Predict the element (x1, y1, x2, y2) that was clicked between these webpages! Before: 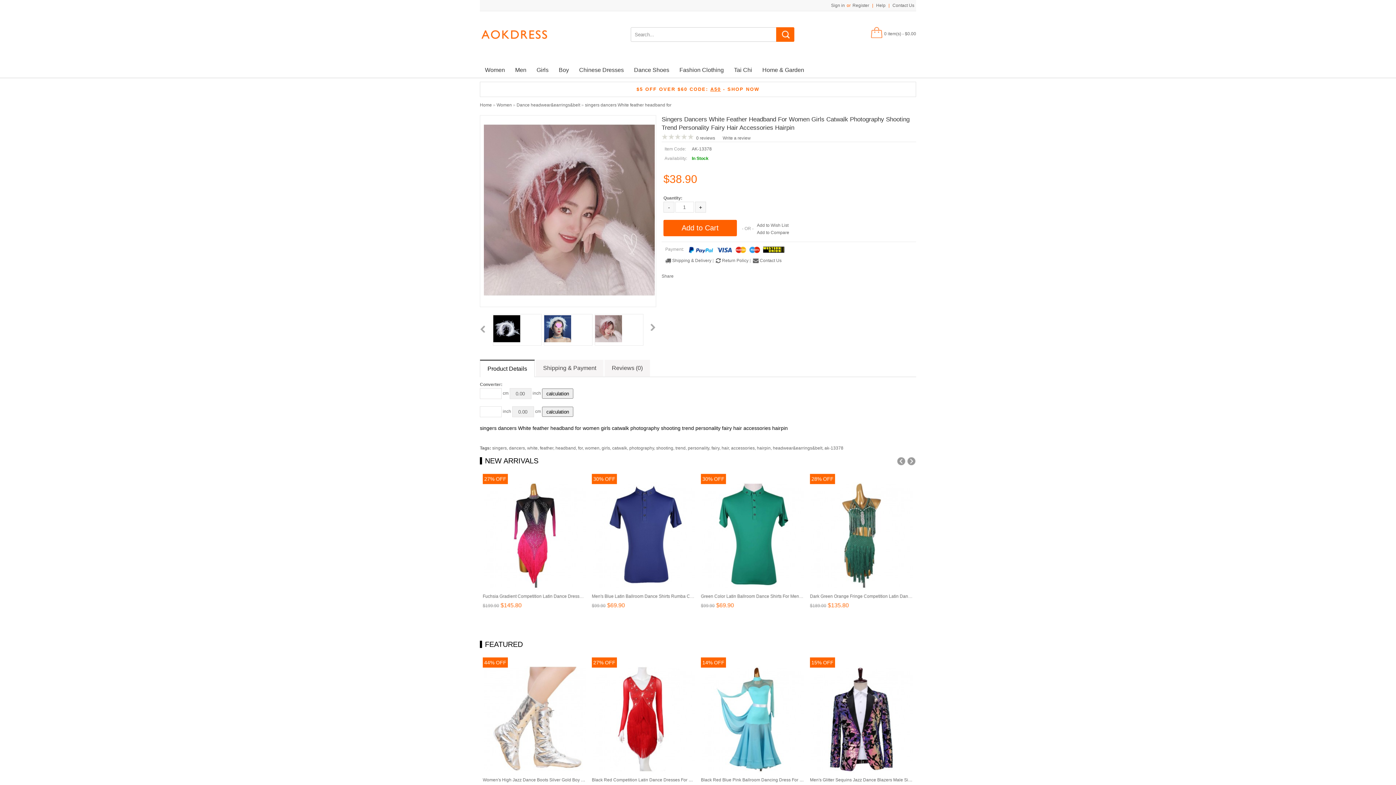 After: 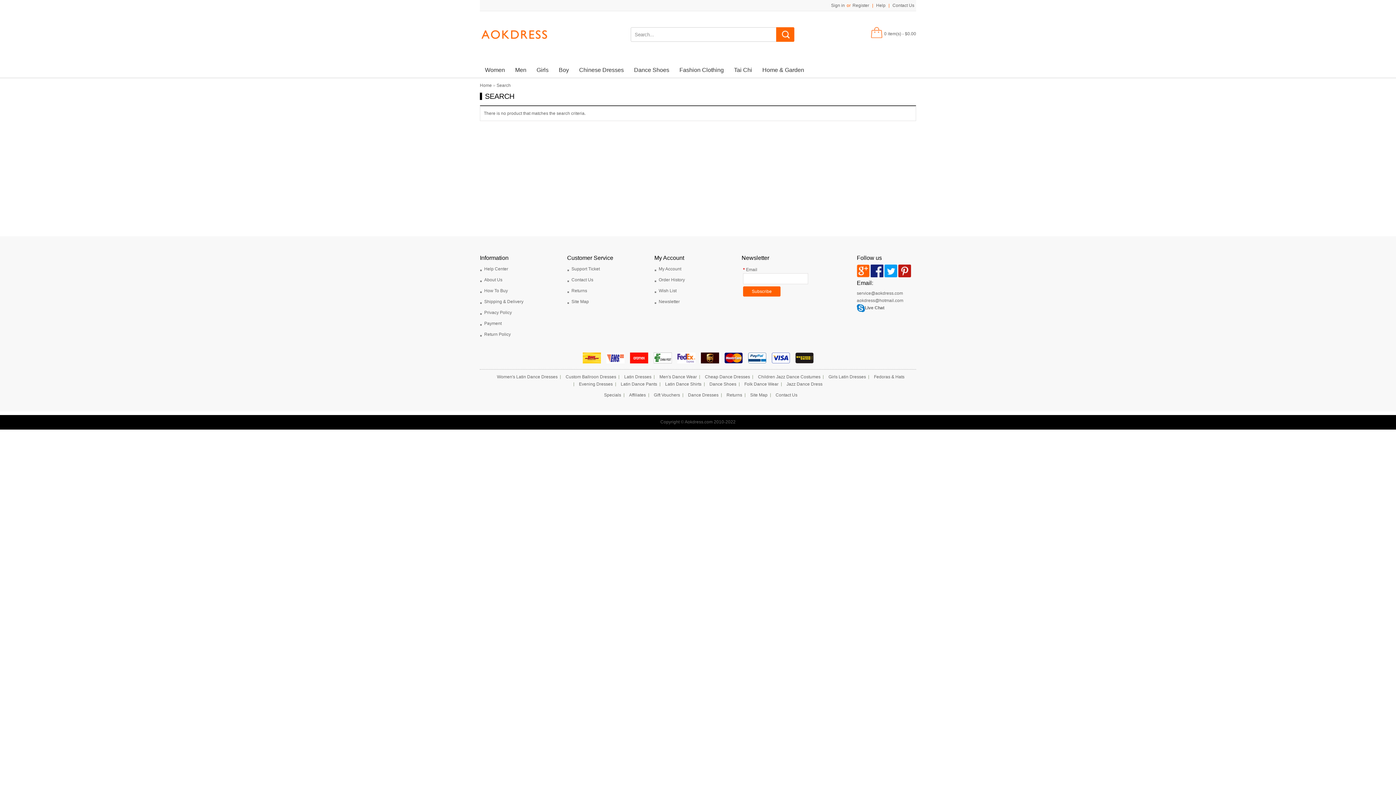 Action: bbox: (629, 445, 654, 450) label: photography